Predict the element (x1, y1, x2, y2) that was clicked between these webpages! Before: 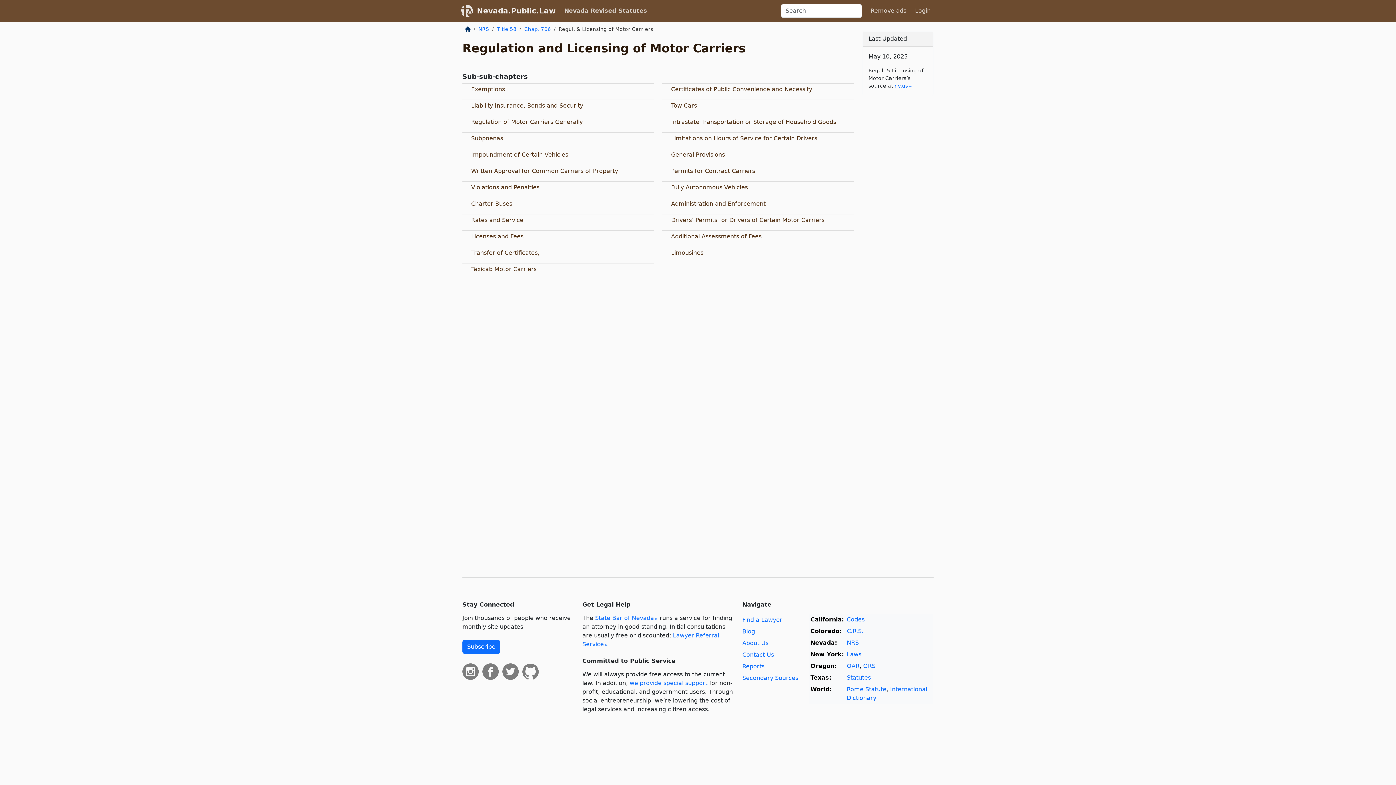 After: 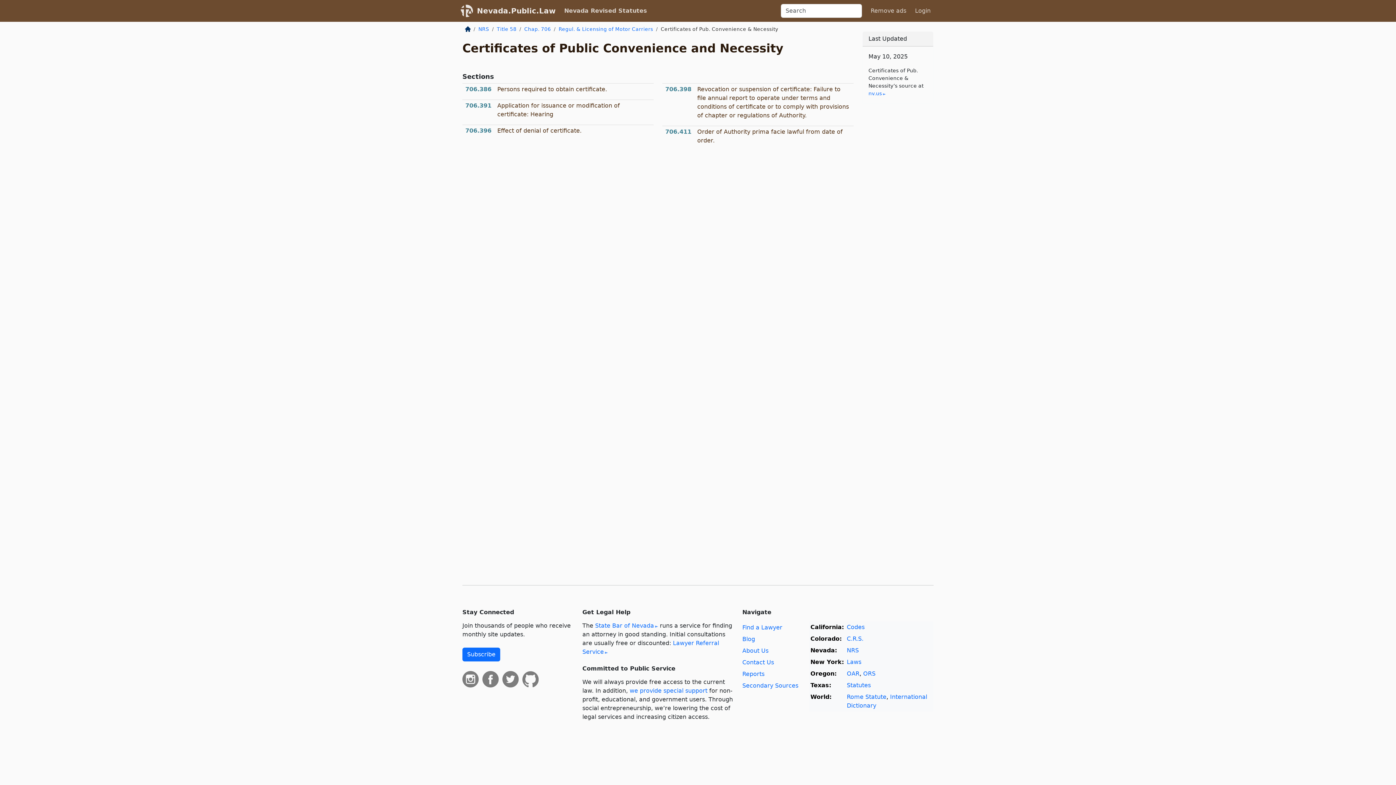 Action: bbox: (662, 83, 853, 99) label: 	Certificates of Public Convenience and Necessity